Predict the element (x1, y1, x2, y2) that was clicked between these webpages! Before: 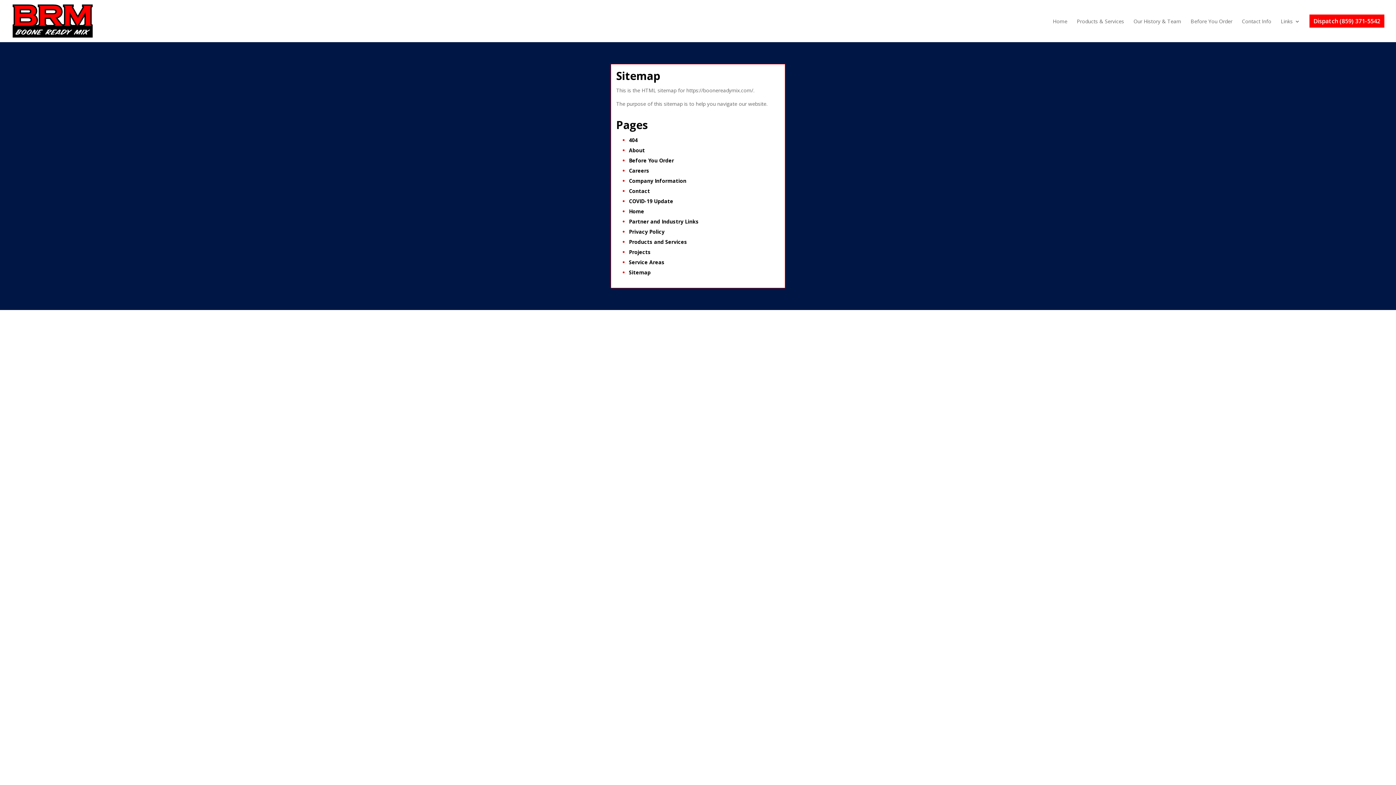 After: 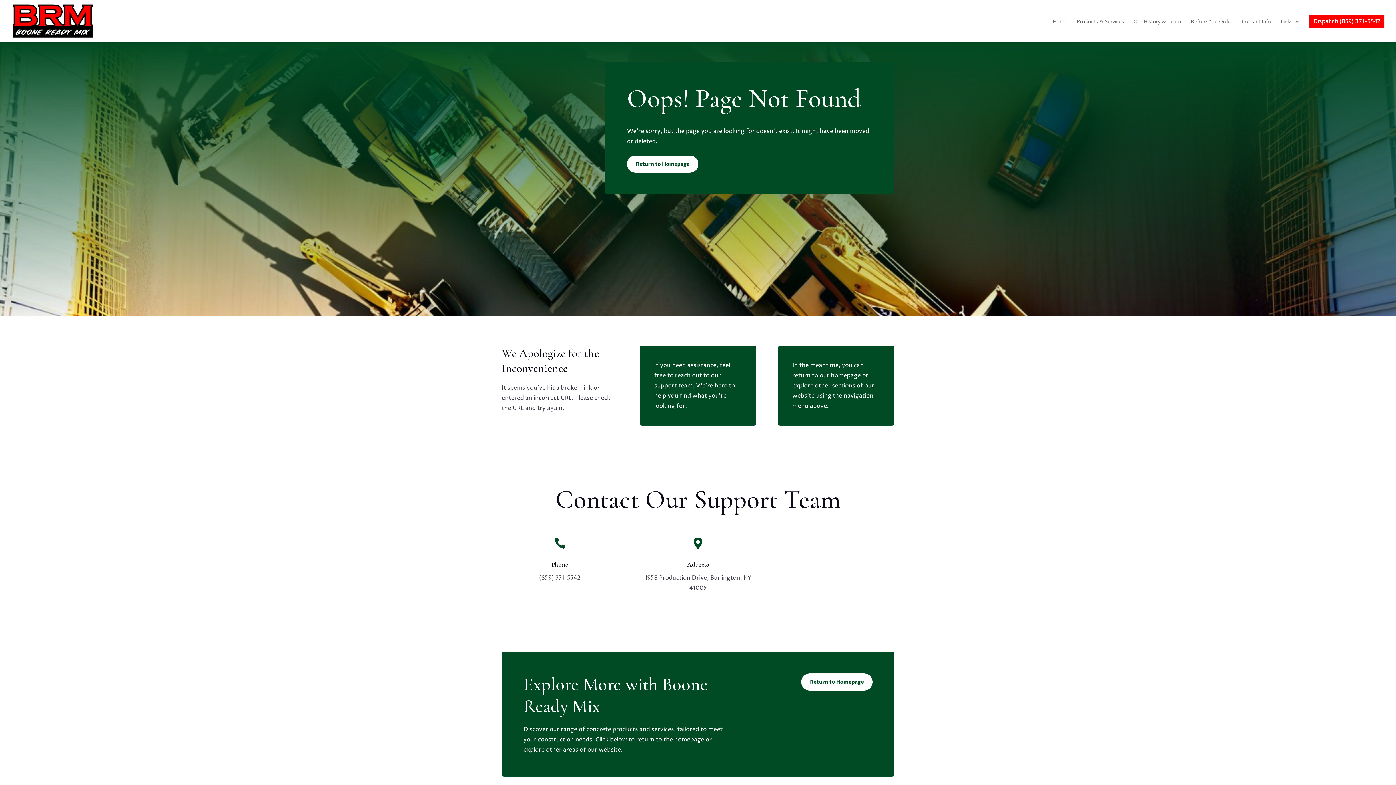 Action: label: 404 bbox: (629, 136, 637, 143)